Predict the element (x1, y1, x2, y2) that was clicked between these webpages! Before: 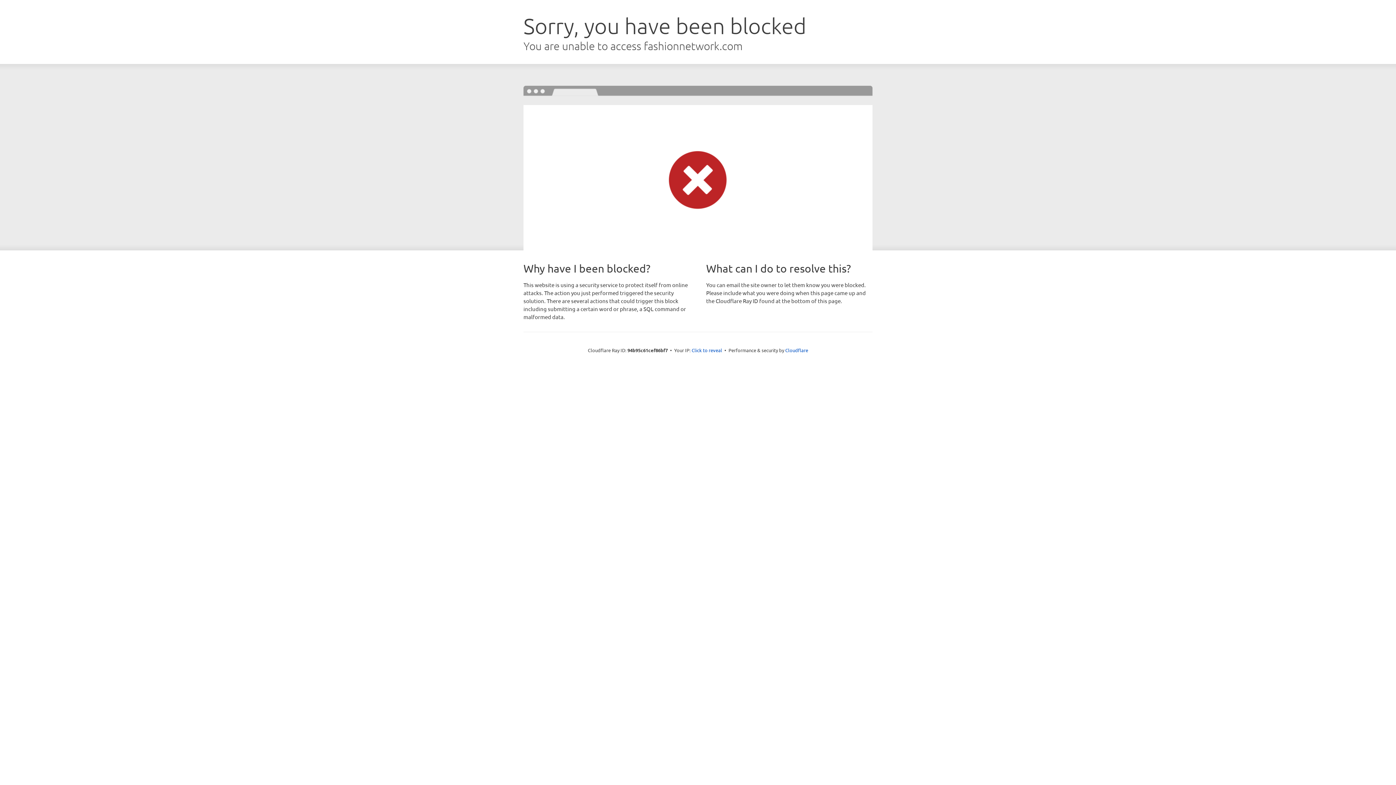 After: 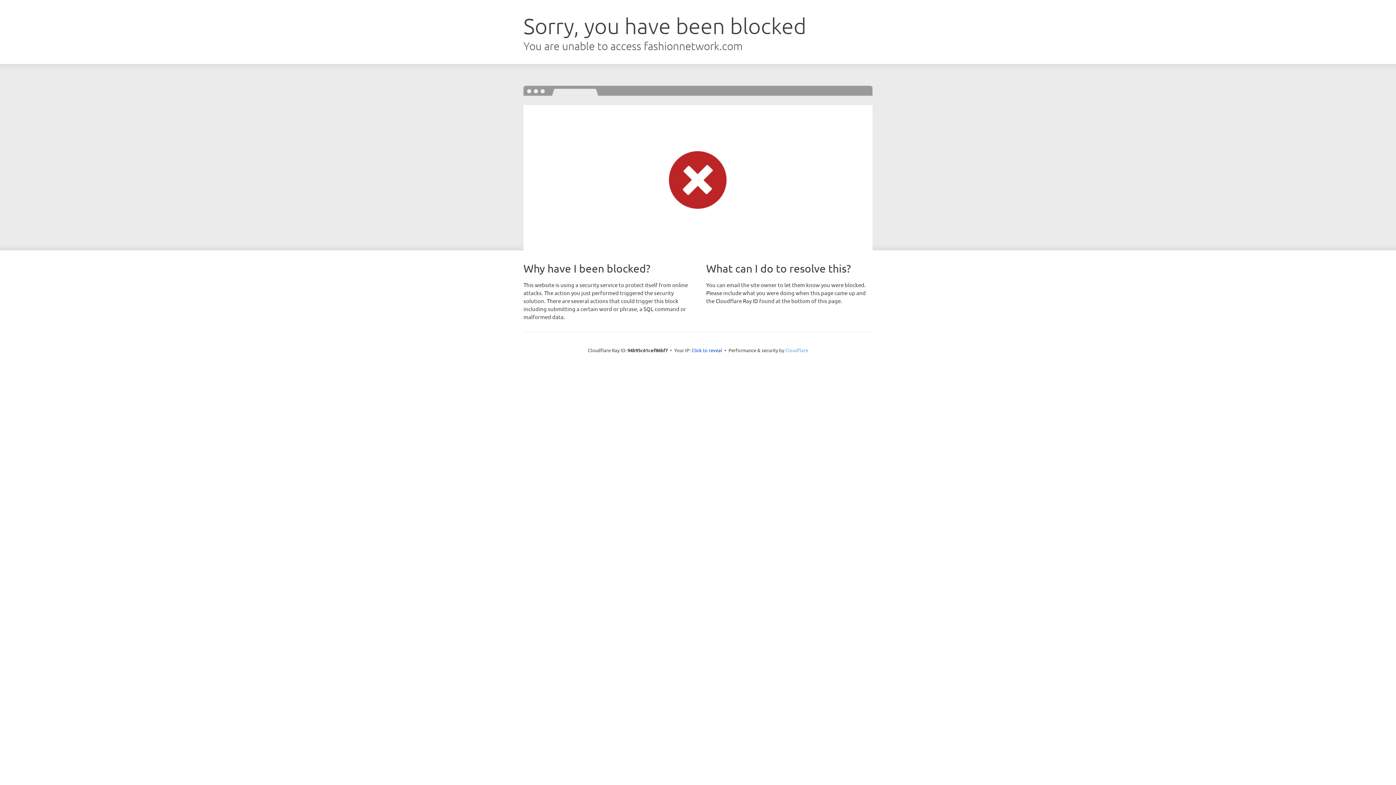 Action: label: Cloudflare bbox: (785, 347, 808, 353)